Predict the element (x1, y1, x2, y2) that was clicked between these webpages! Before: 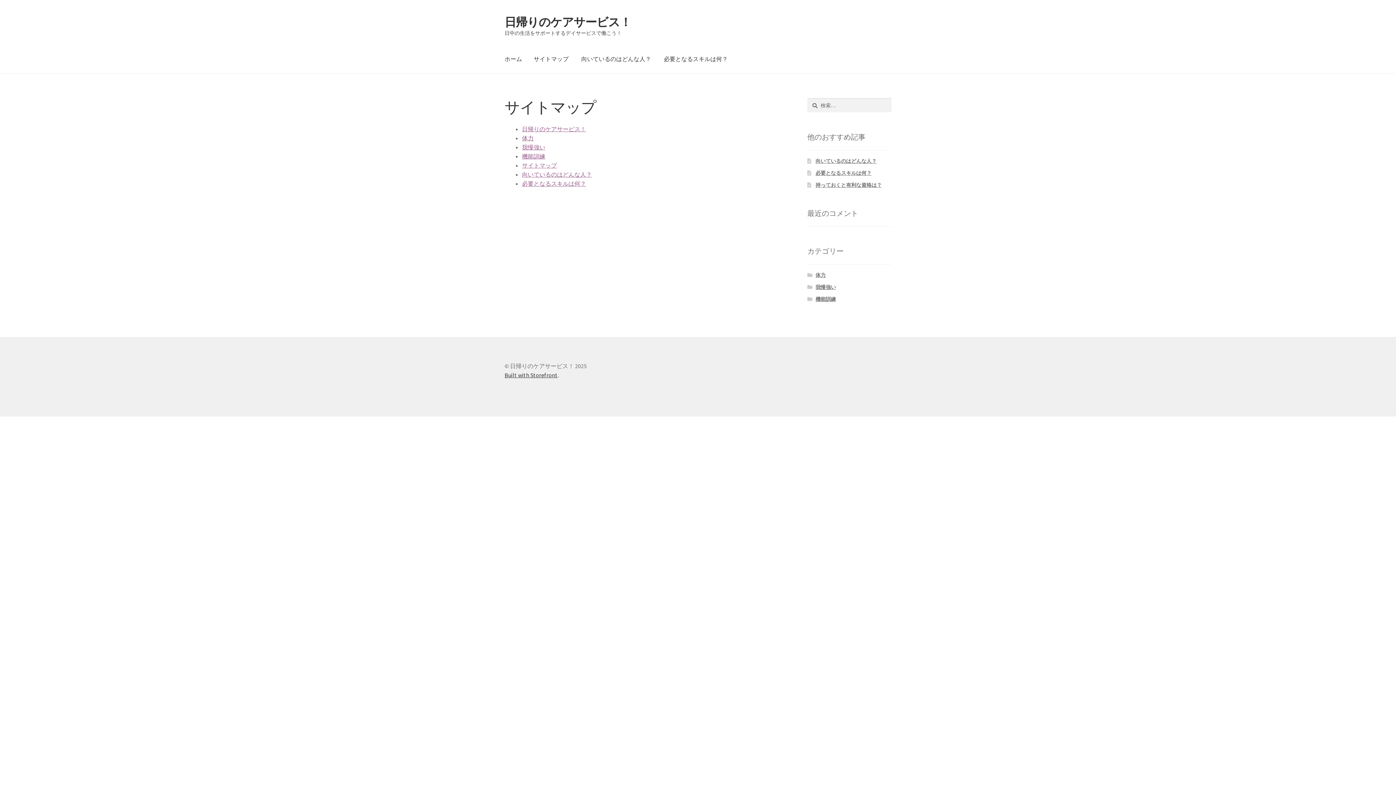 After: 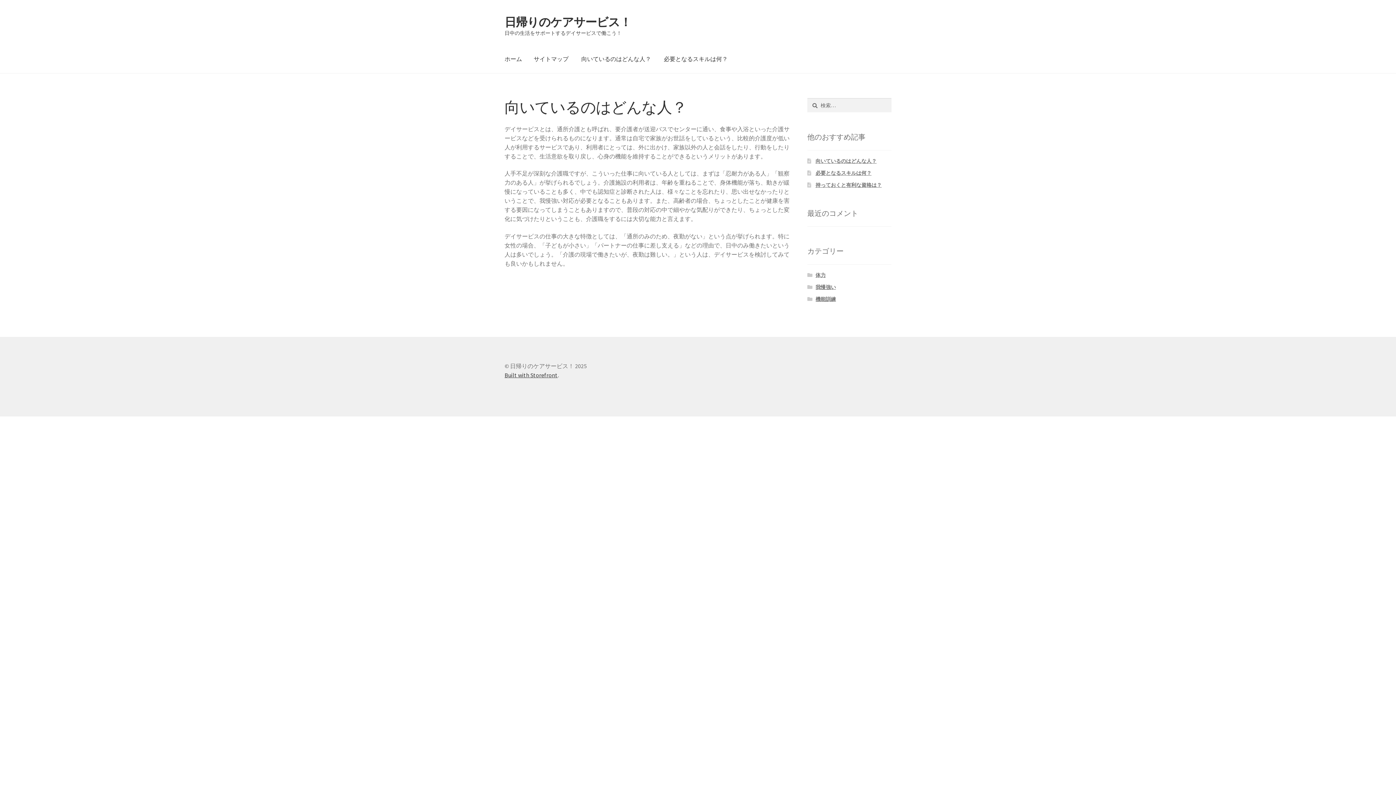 Action: bbox: (815, 157, 876, 164) label: 向いているのはどんな人？